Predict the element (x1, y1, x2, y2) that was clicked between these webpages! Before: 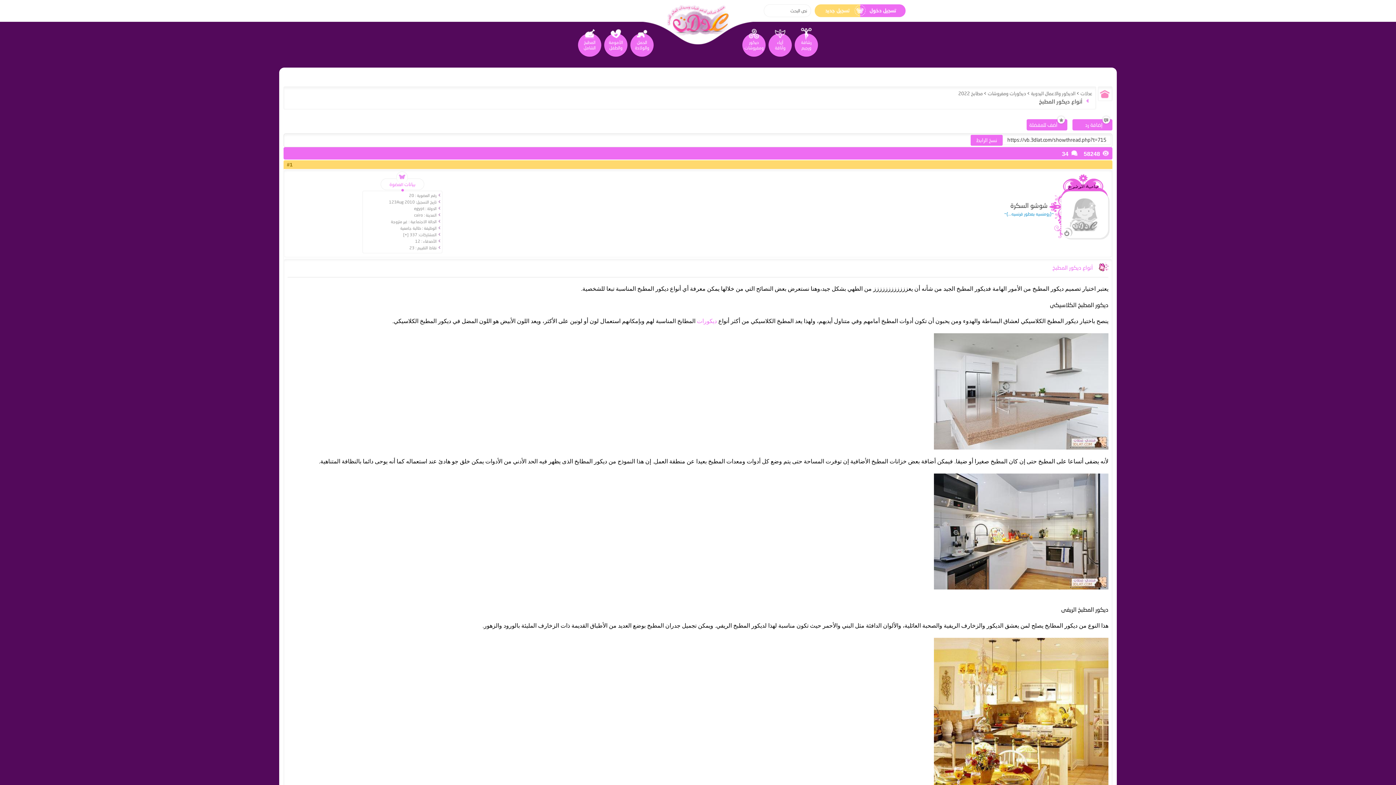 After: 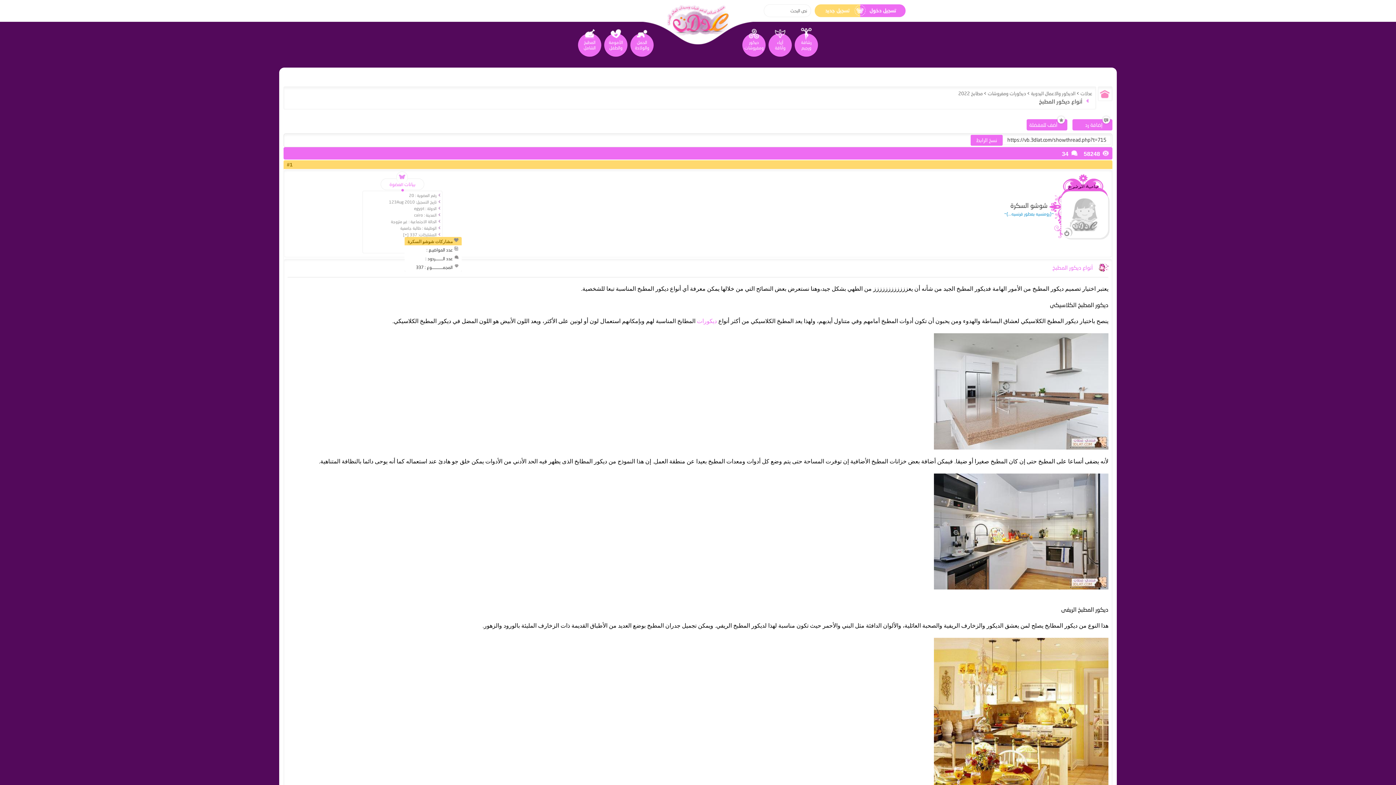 Action: bbox: (404, 232, 407, 237) label: +